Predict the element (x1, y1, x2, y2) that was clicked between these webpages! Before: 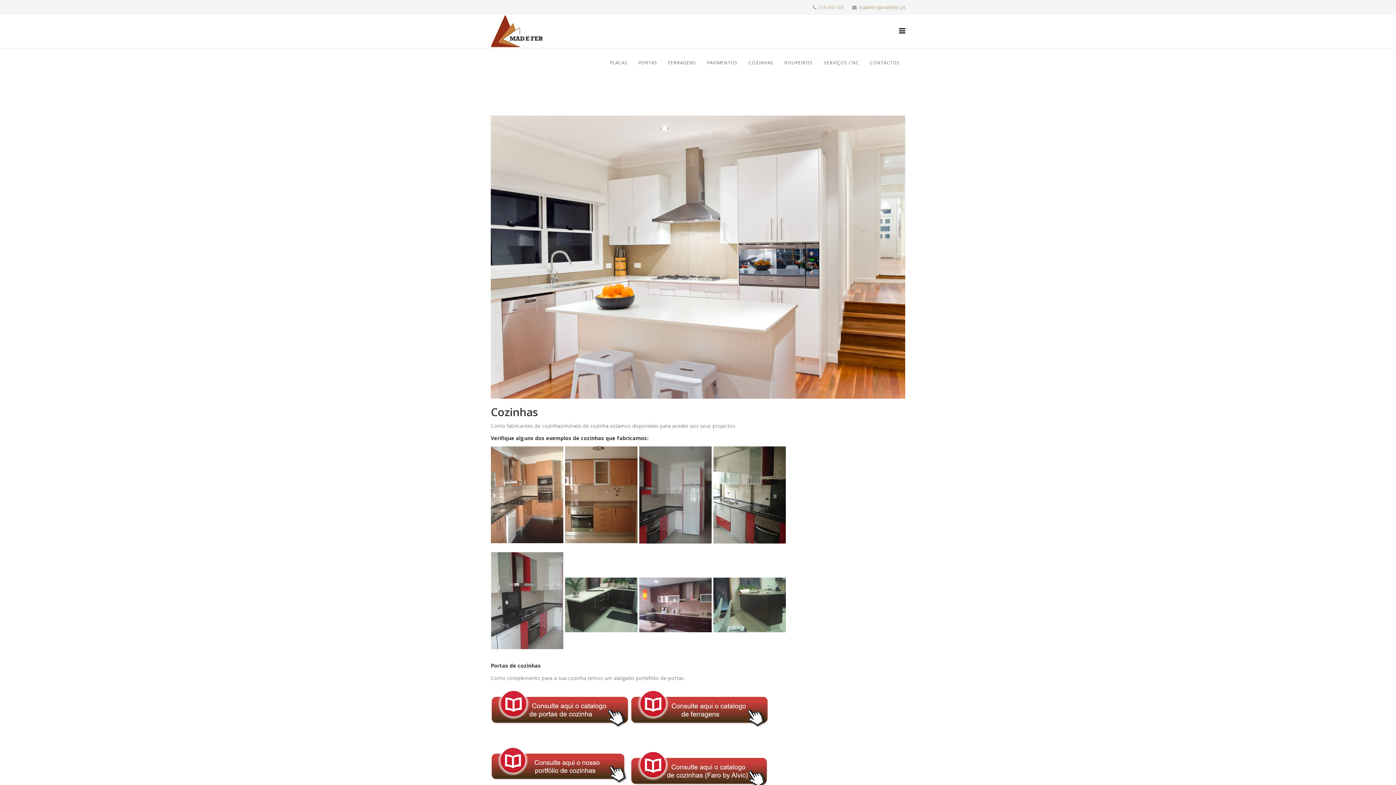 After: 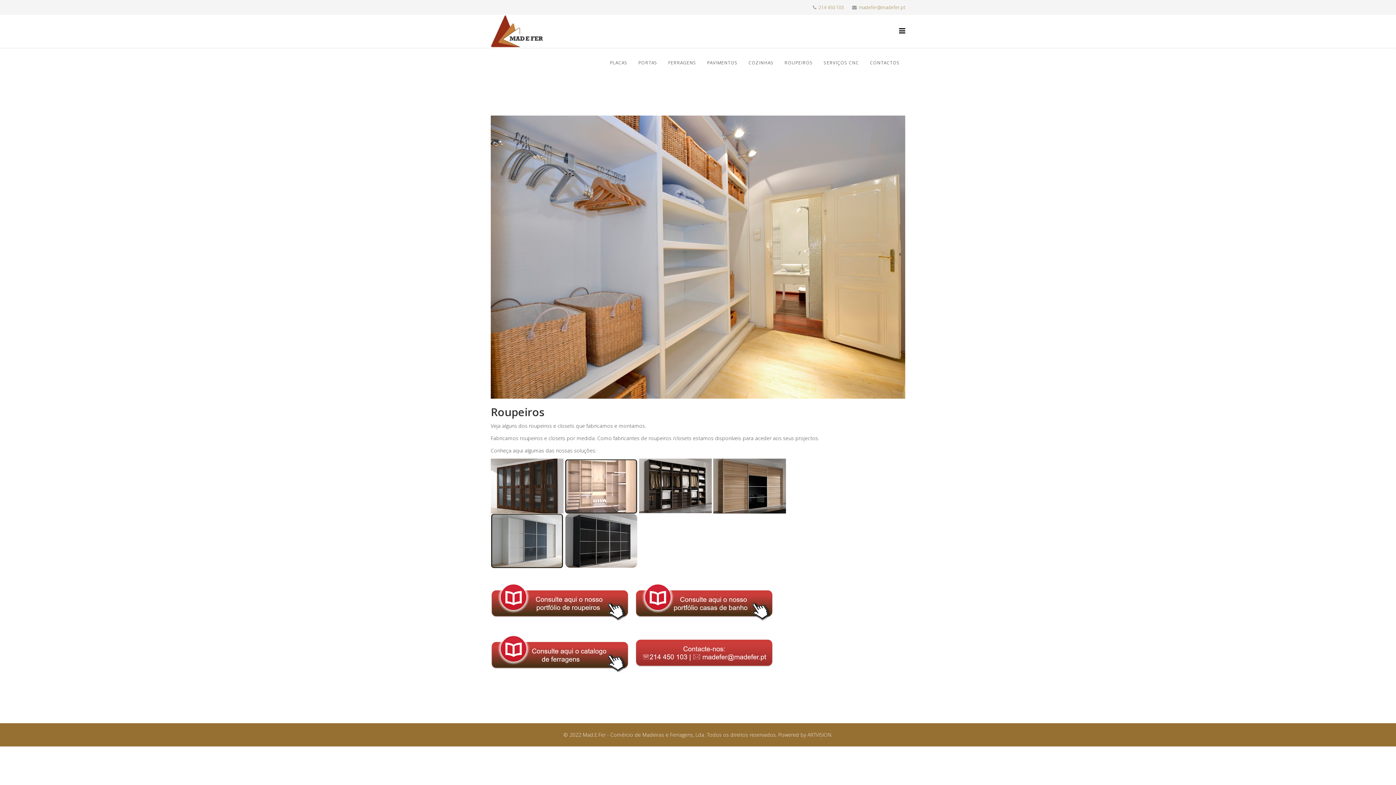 Action: bbox: (779, 46, 818, 79) label: ROUPEIROS